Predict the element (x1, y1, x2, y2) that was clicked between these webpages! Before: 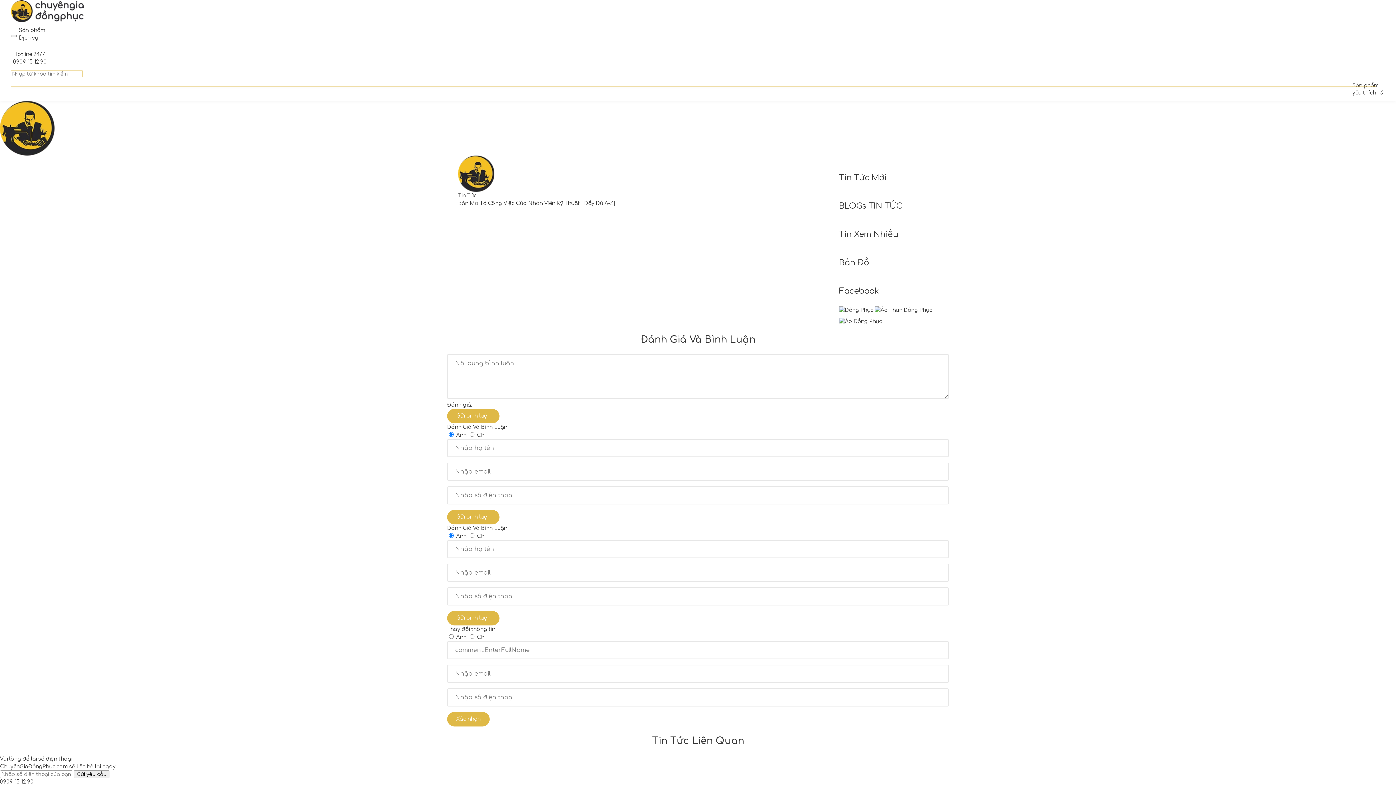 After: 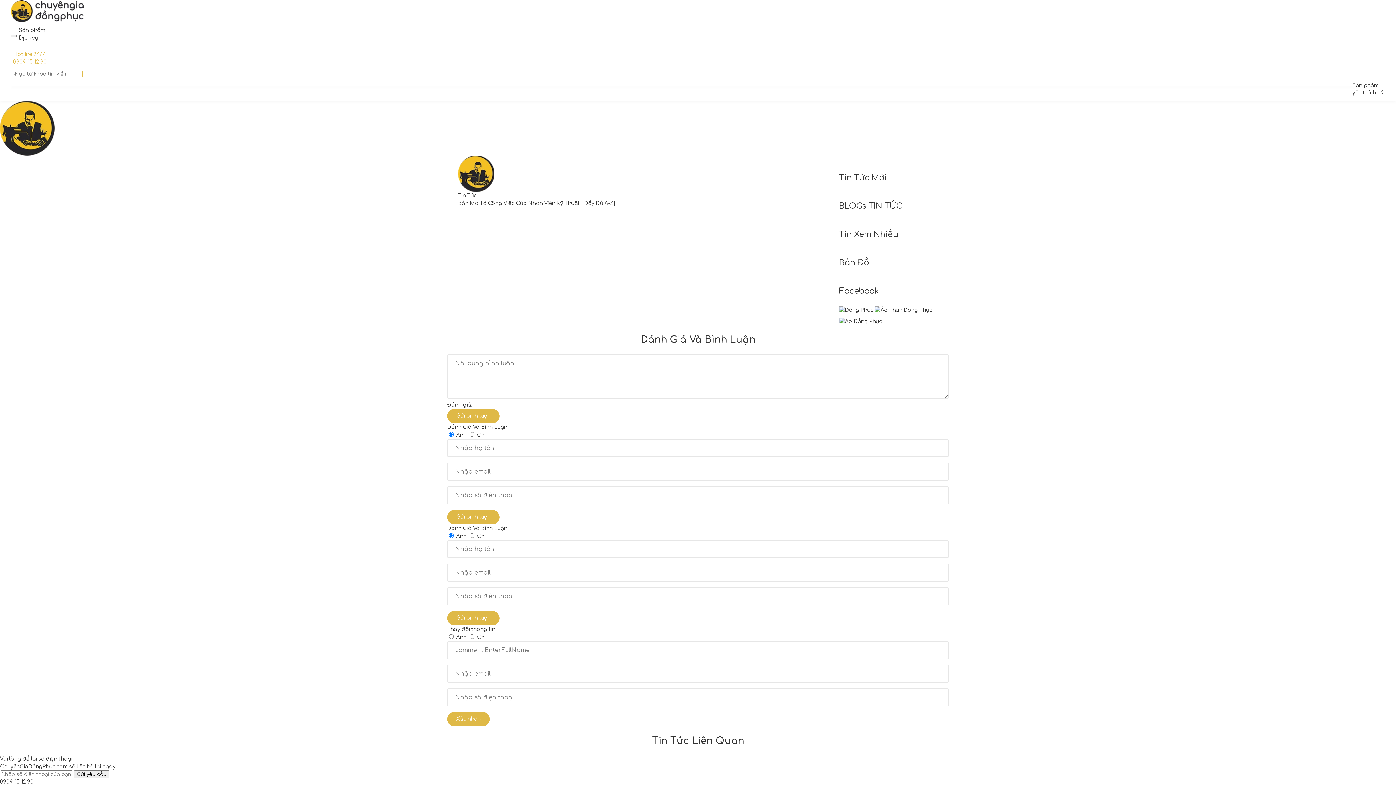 Action: label: Hotline 24/7
0909 15 12 90 bbox: (10, 46, 1374, 70)